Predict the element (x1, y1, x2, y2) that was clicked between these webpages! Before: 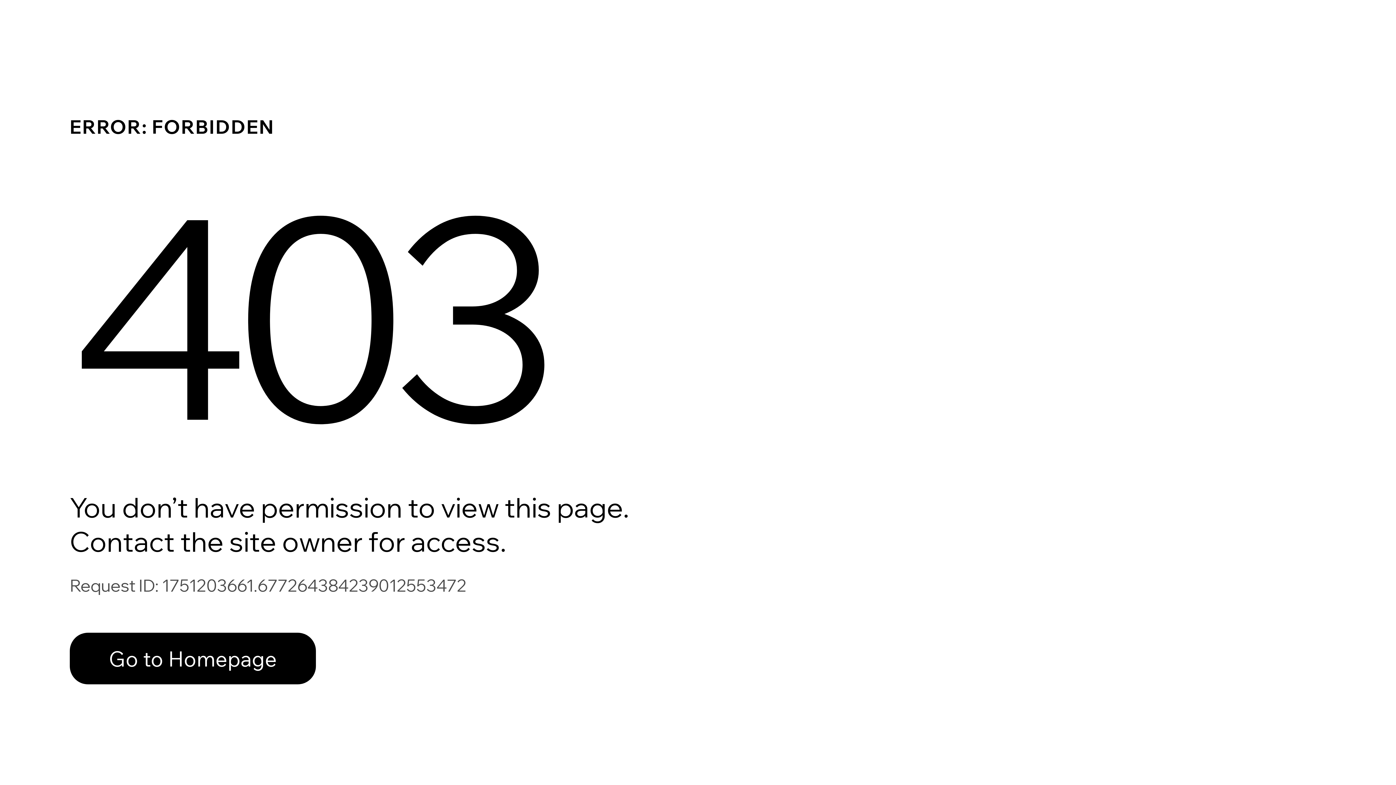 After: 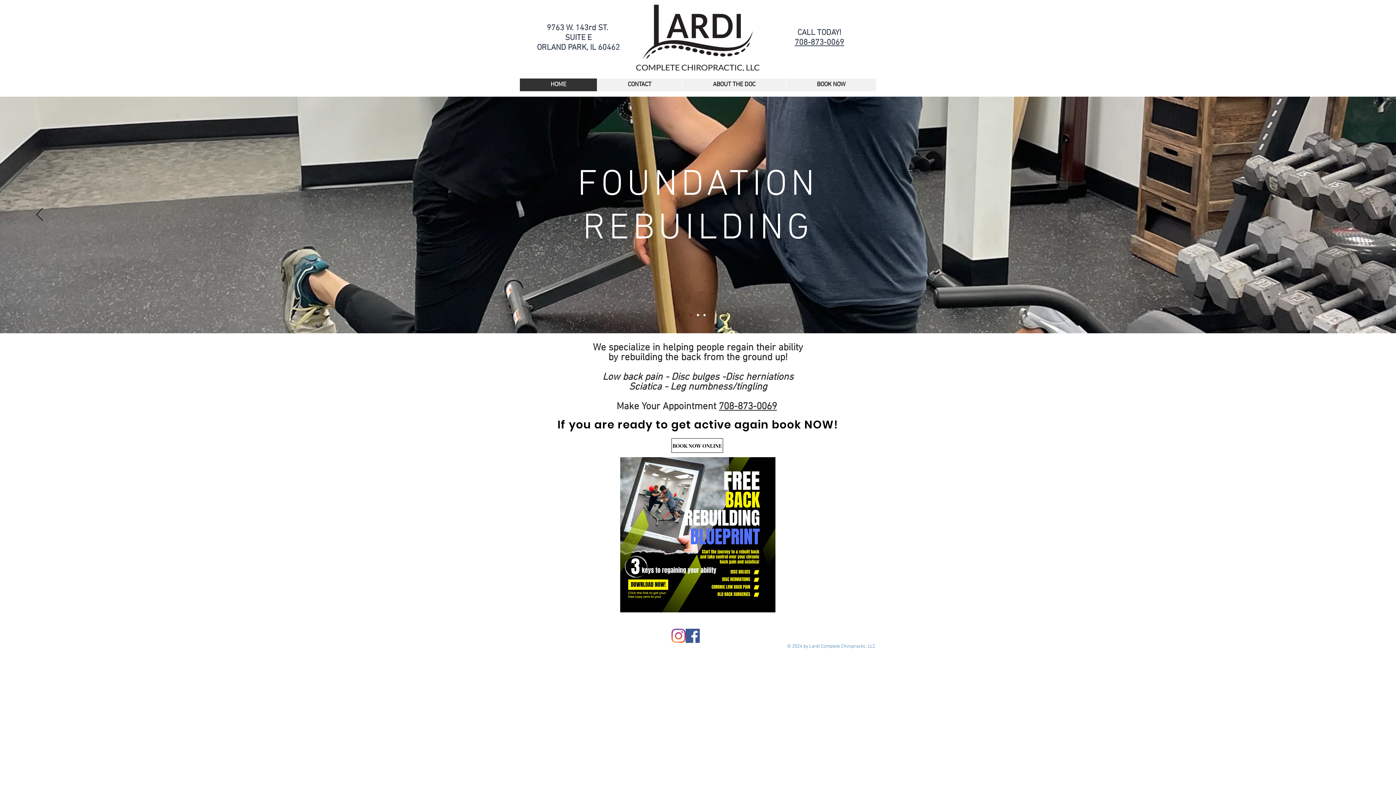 Action: label: Go to Homepage bbox: (69, 633, 316, 684)